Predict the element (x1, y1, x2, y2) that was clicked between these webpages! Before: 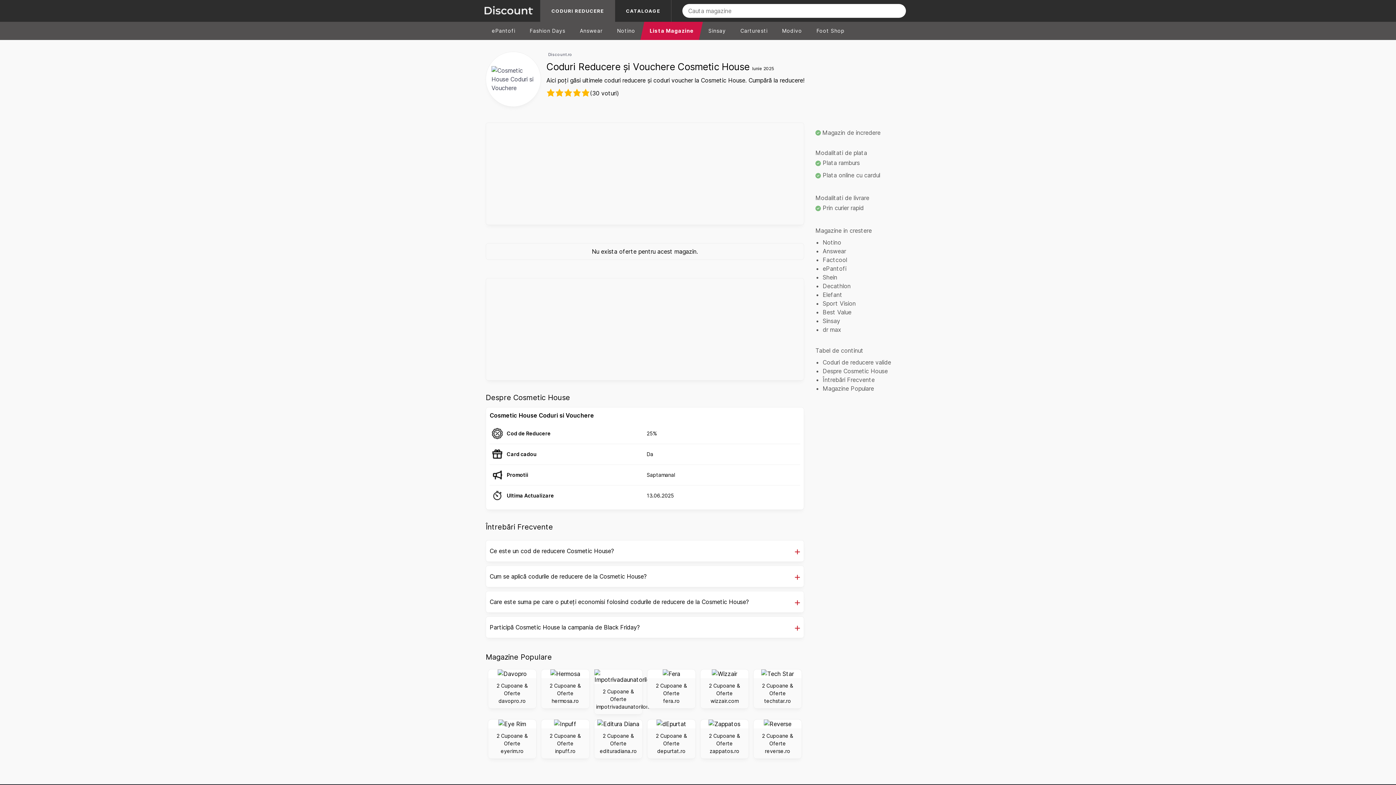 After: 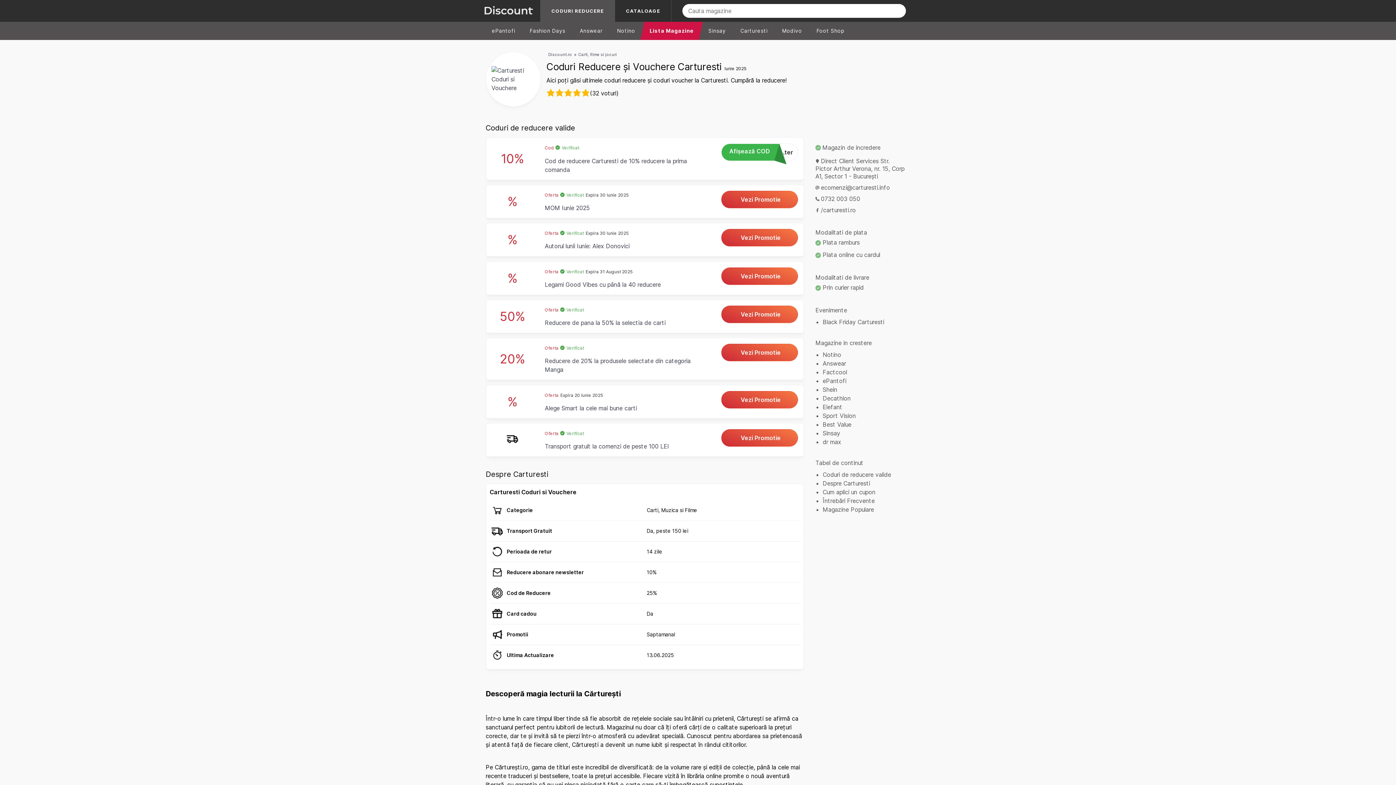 Action: bbox: (733, 21, 775, 40) label: Carturesti